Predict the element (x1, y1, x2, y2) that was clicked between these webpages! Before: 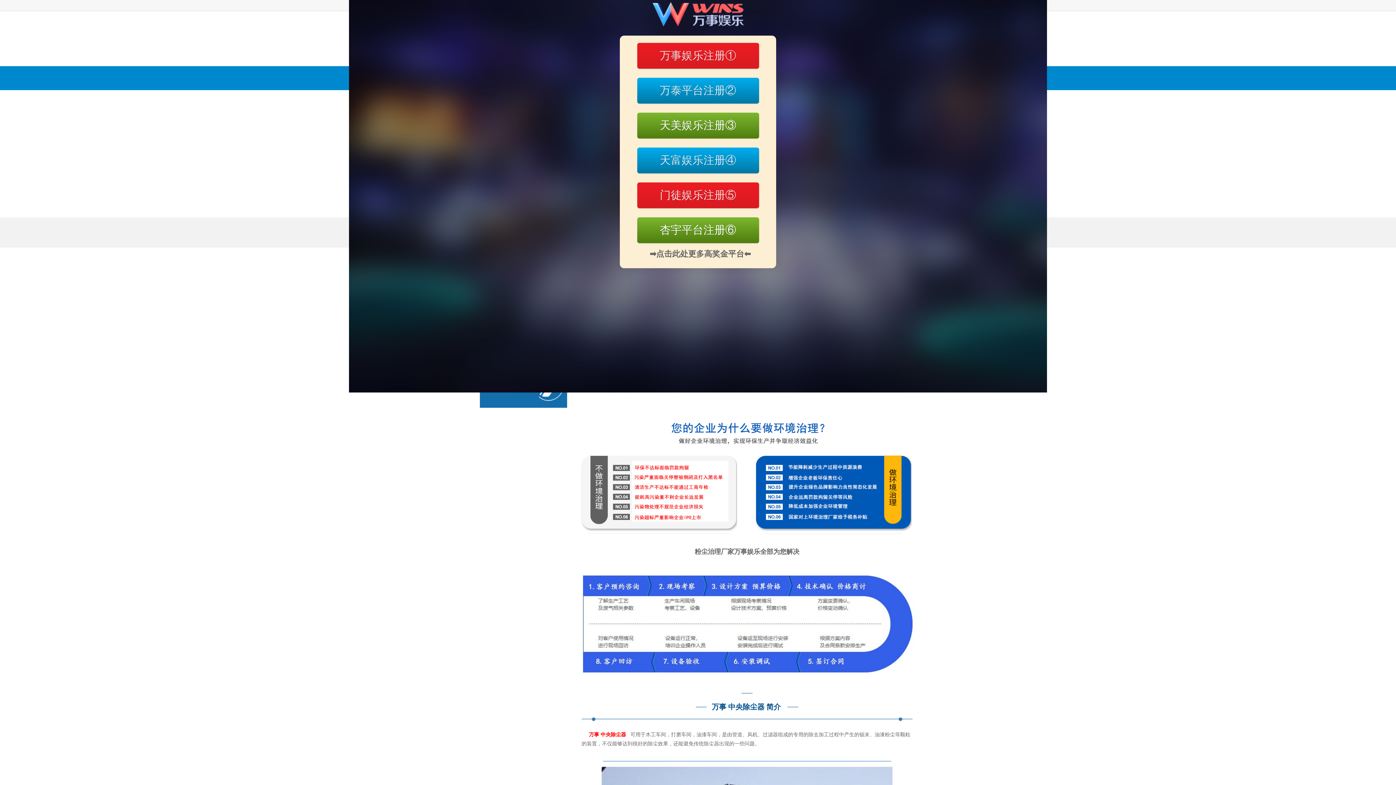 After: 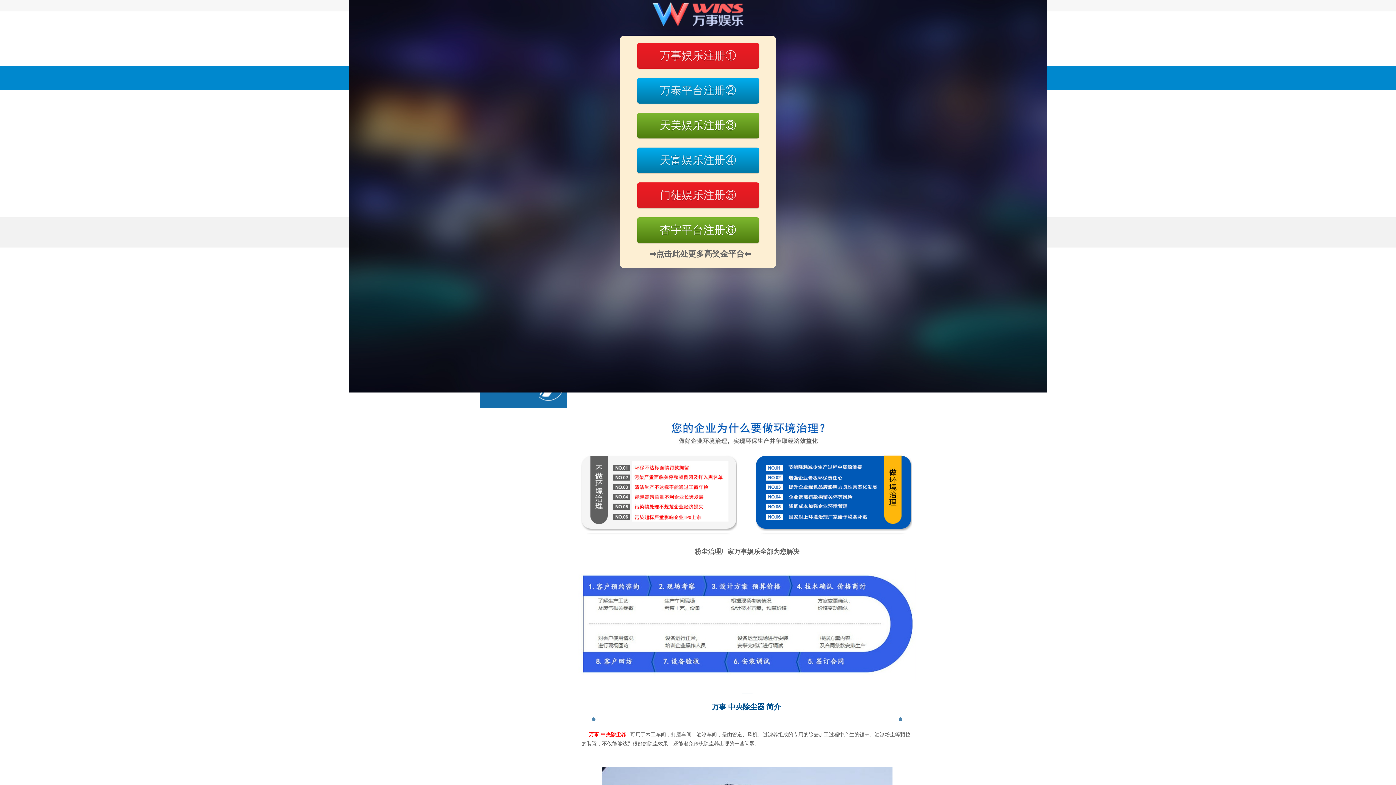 Action: label: 门徒娱乐注册⑤ bbox: (637, 182, 759, 208)